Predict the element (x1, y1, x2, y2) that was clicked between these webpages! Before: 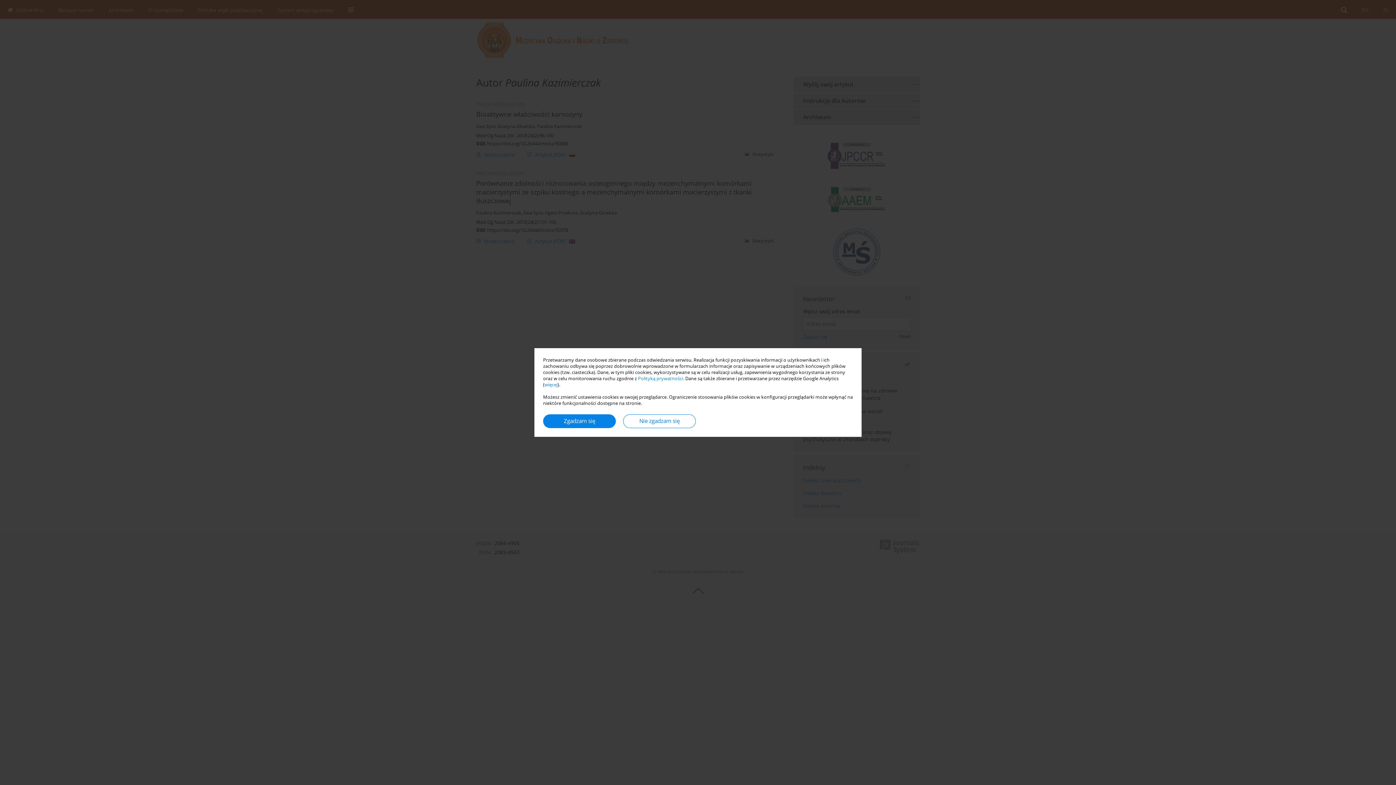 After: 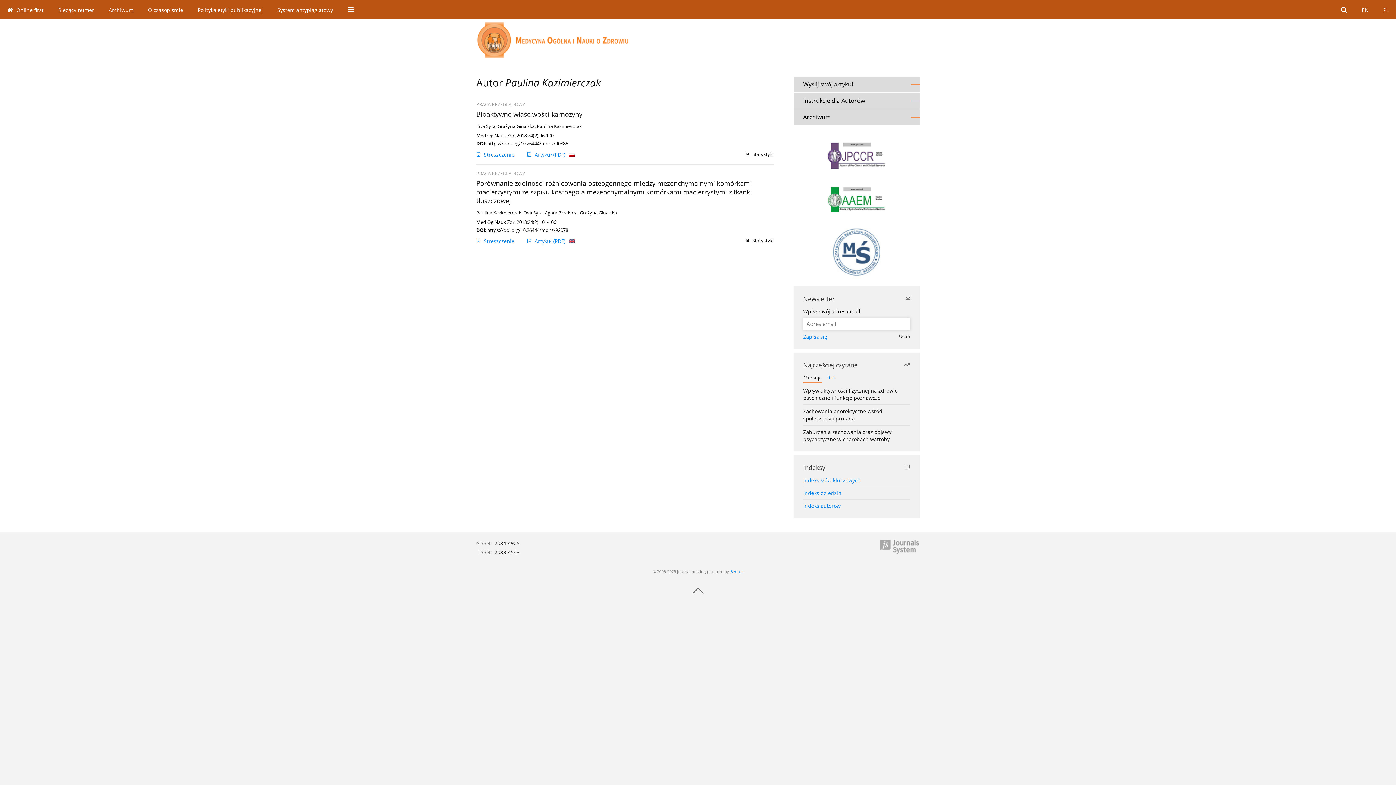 Action: bbox: (543, 414, 616, 428) label: Zgadzam się